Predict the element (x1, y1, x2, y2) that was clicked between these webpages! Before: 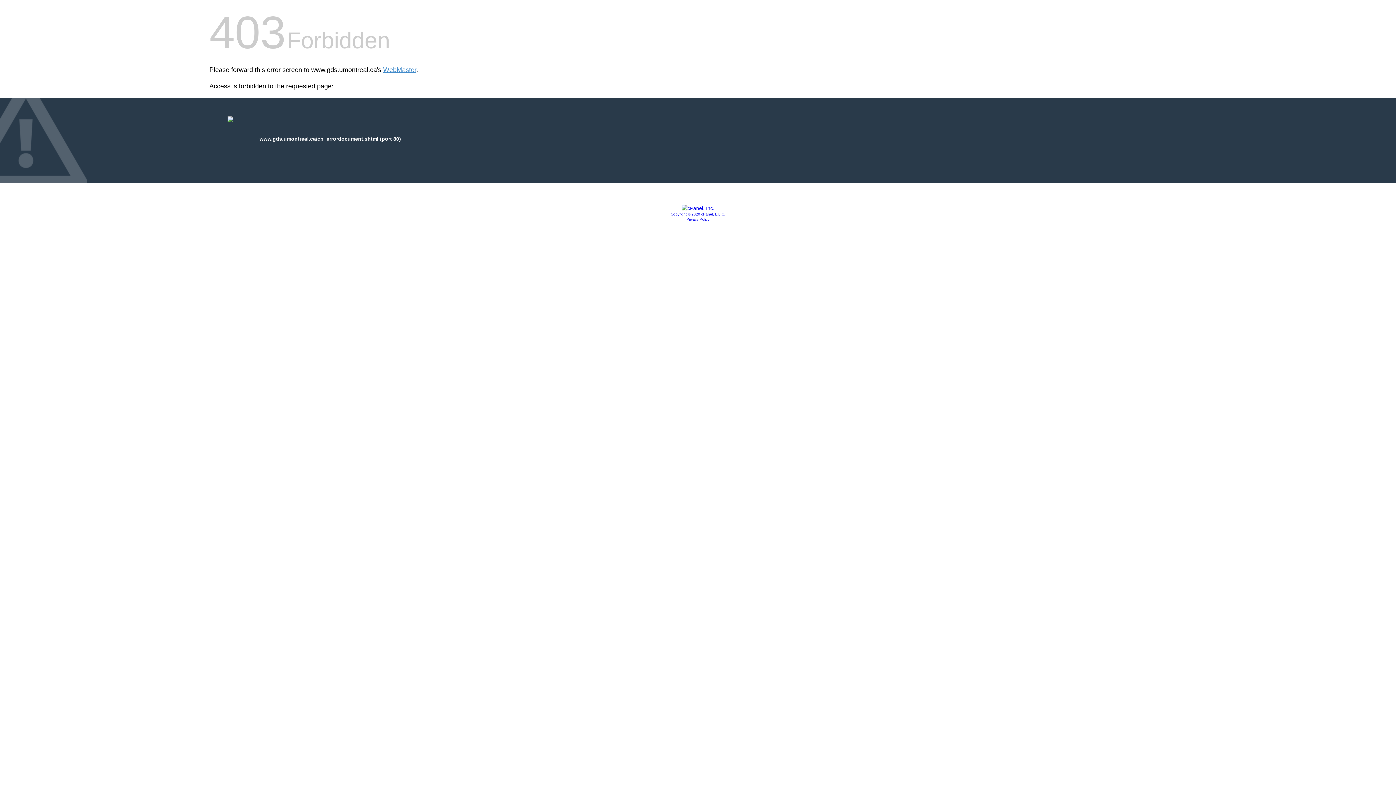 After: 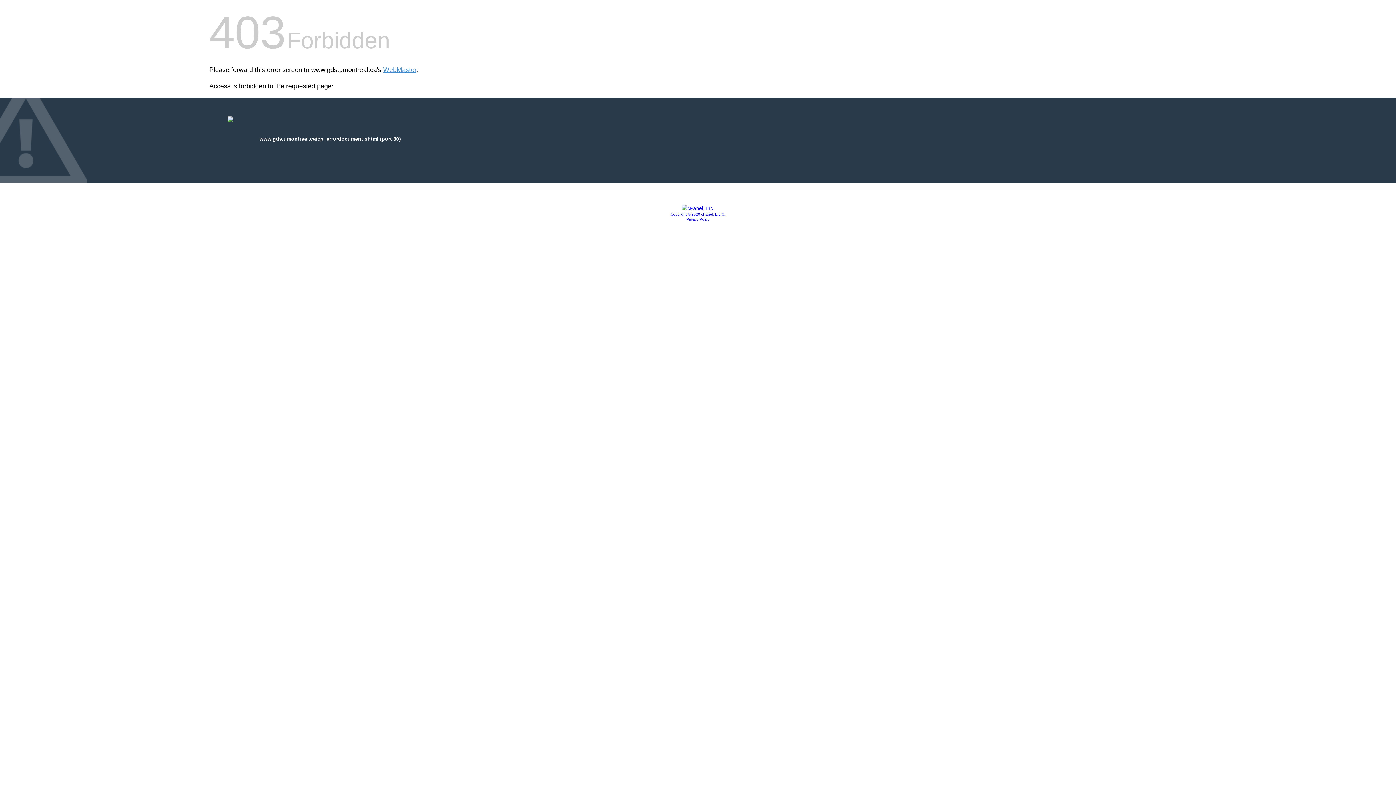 Action: bbox: (681, 205, 714, 211)